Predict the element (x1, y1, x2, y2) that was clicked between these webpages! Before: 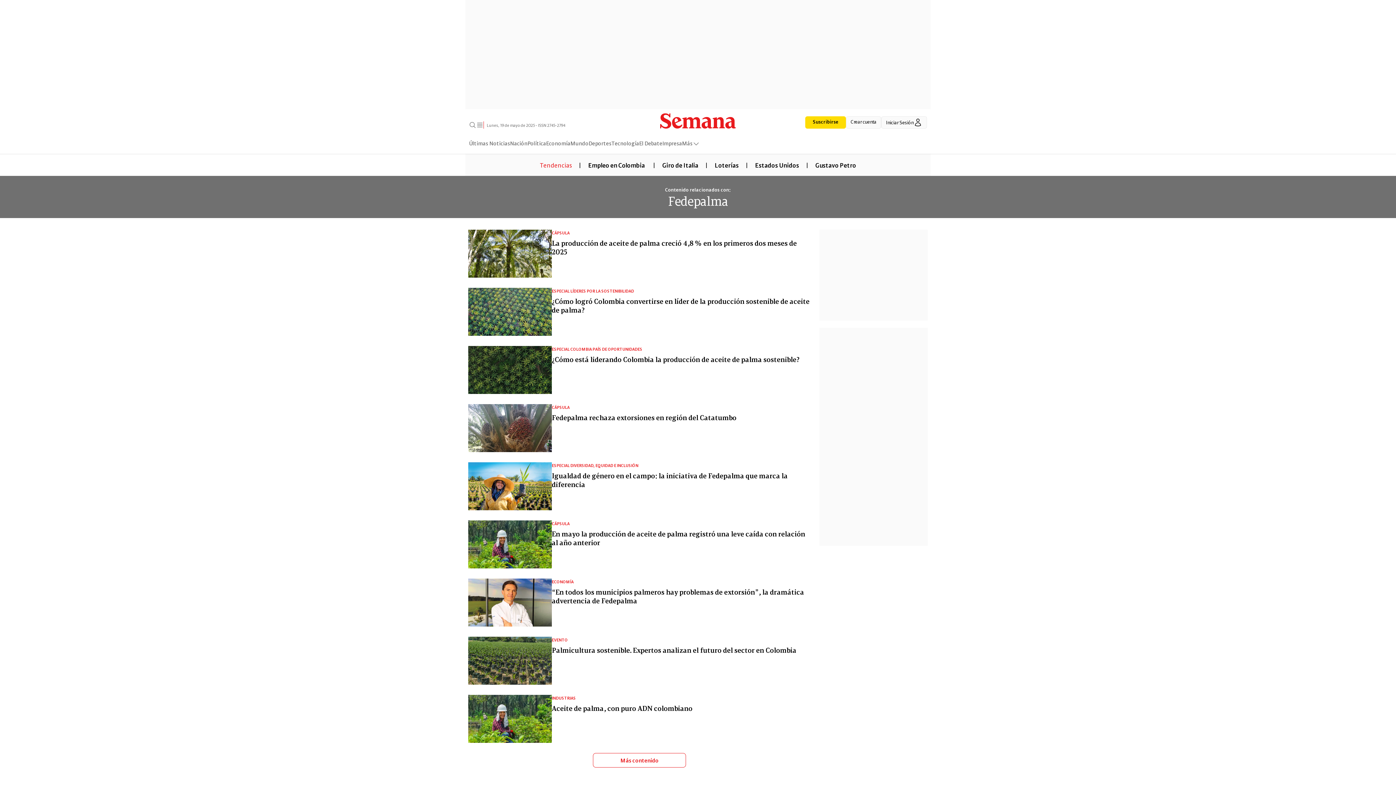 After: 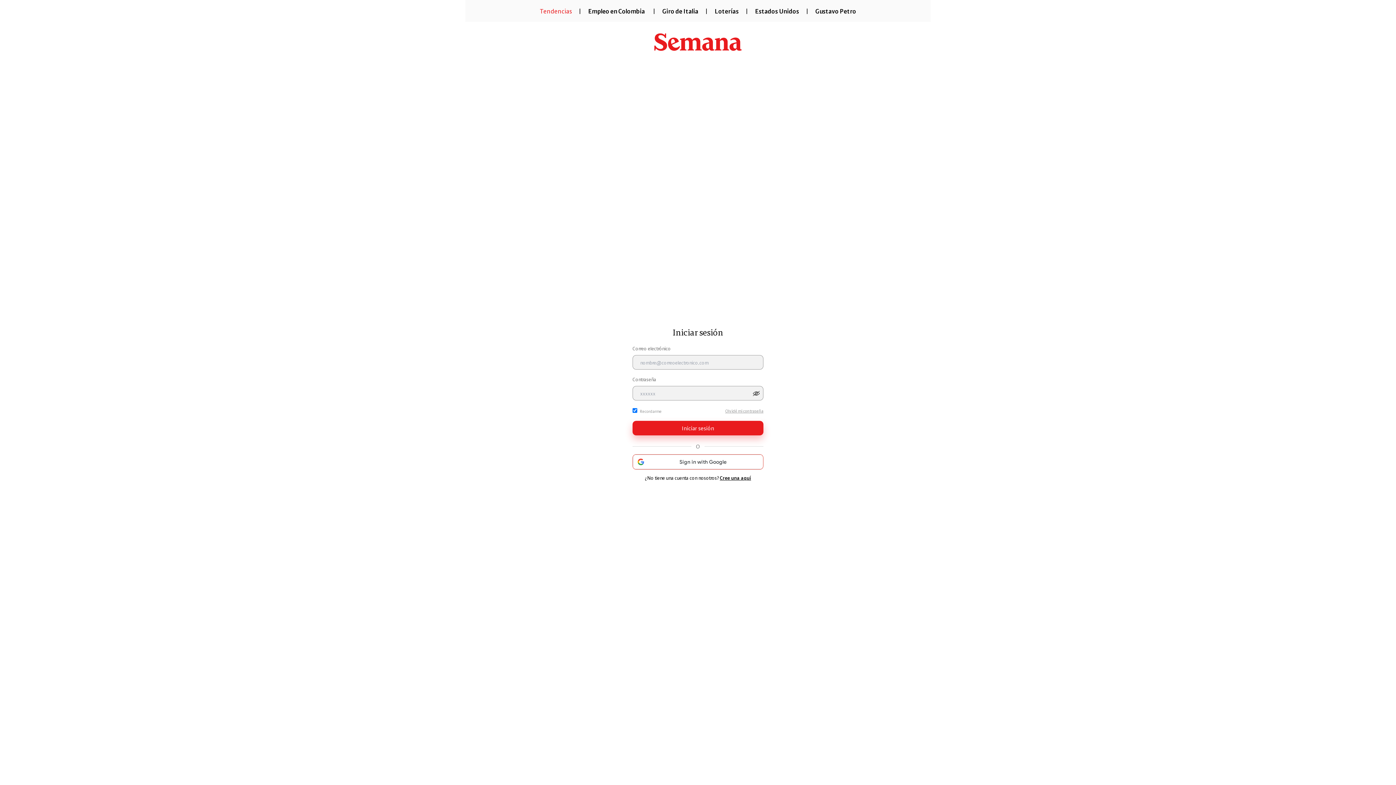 Action: bbox: (881, 116, 927, 128) label: Iniciar Sesión